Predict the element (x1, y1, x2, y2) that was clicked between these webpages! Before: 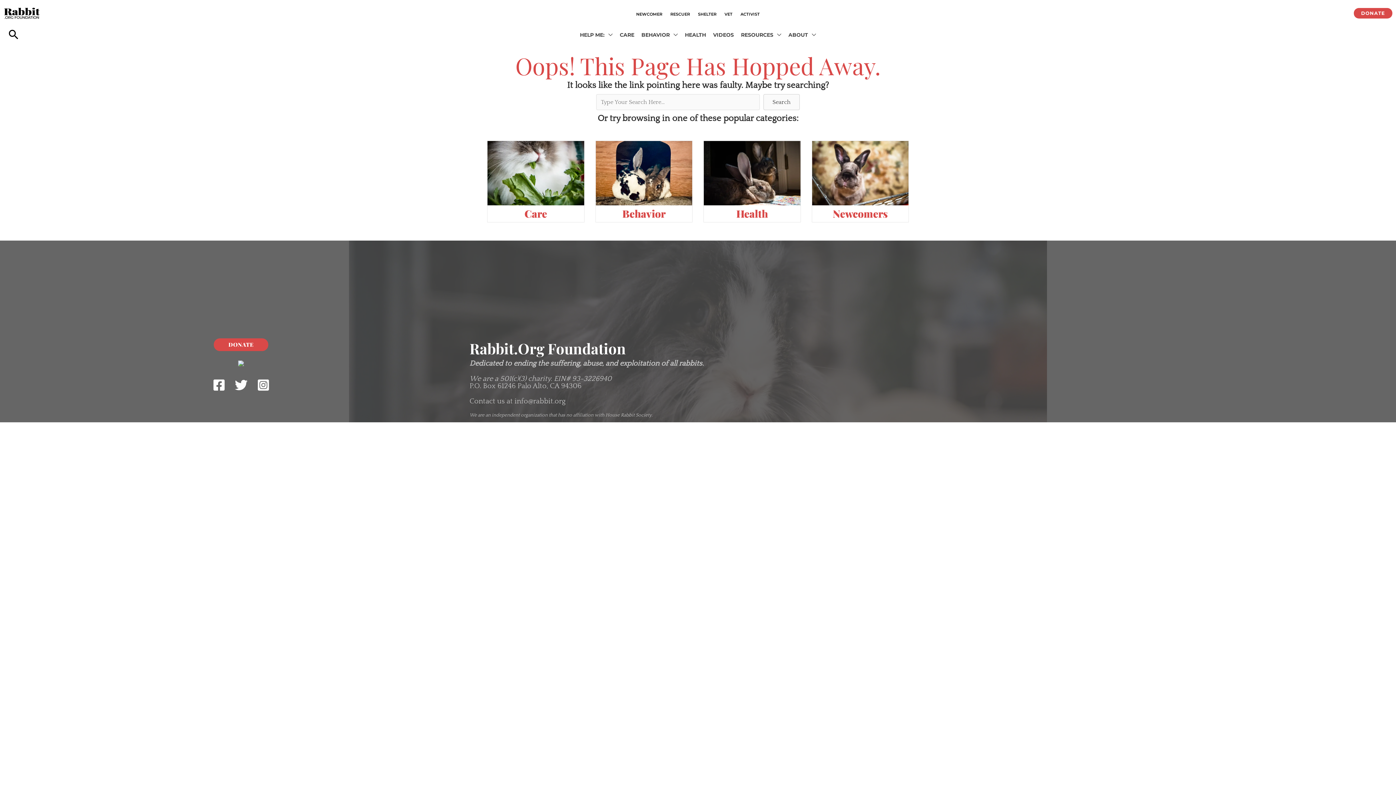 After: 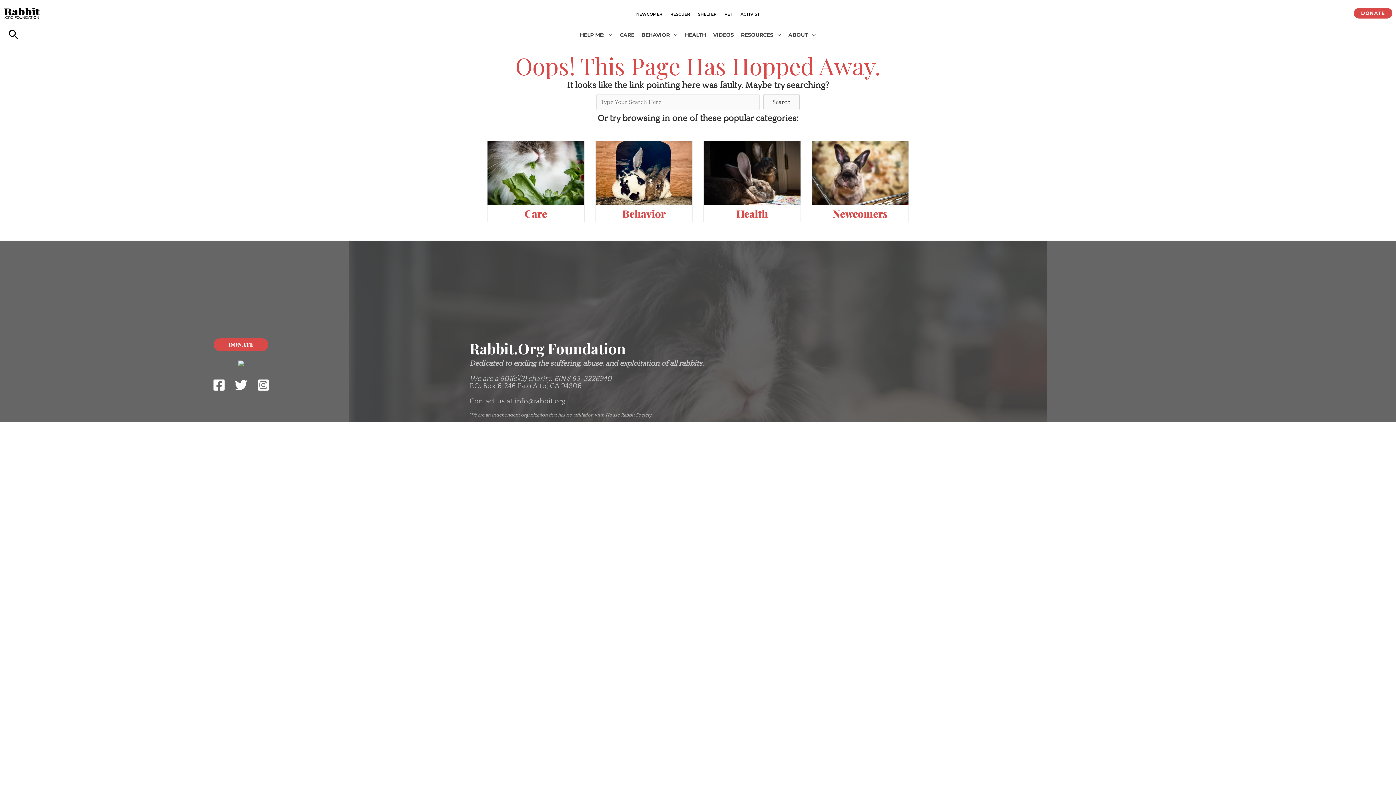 Action: label: Facebook bbox: (212, 378, 225, 391)